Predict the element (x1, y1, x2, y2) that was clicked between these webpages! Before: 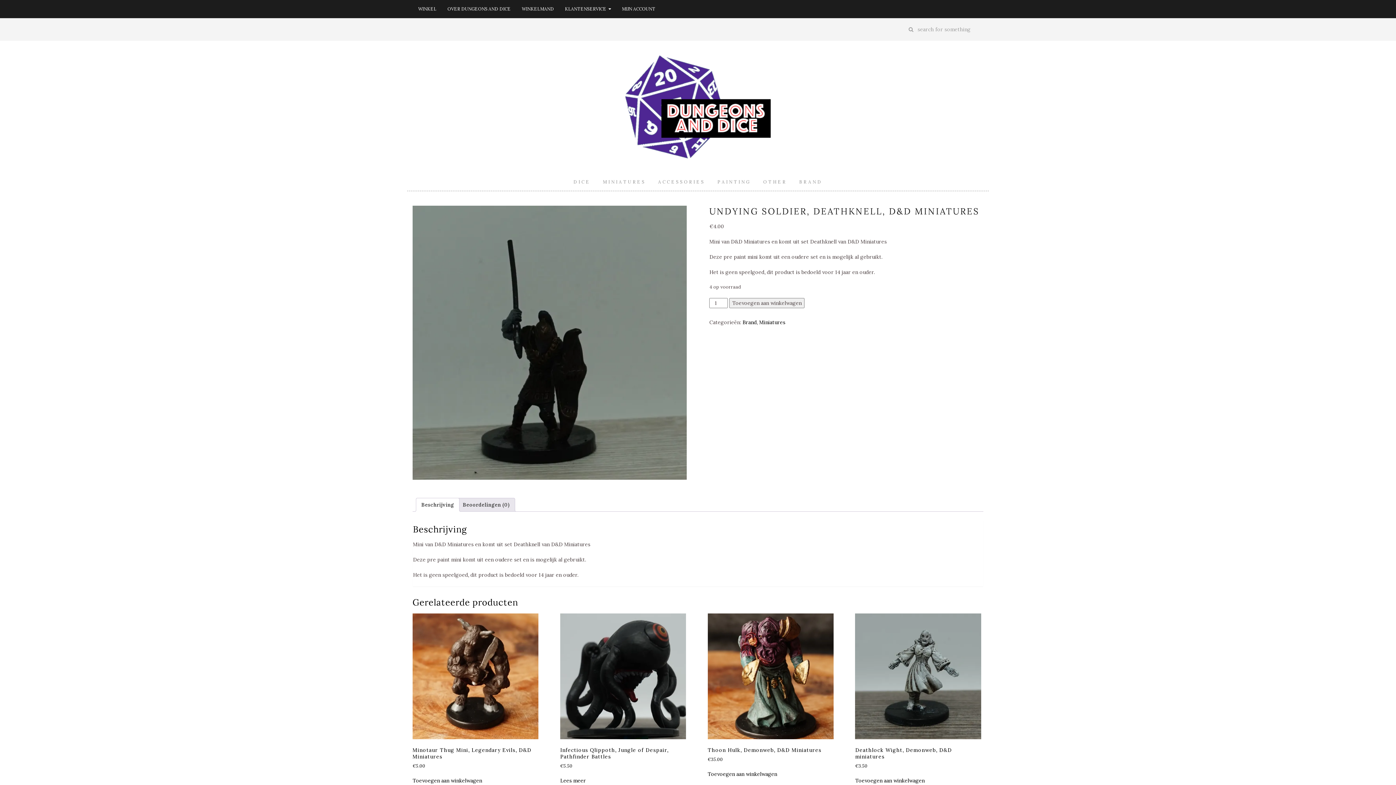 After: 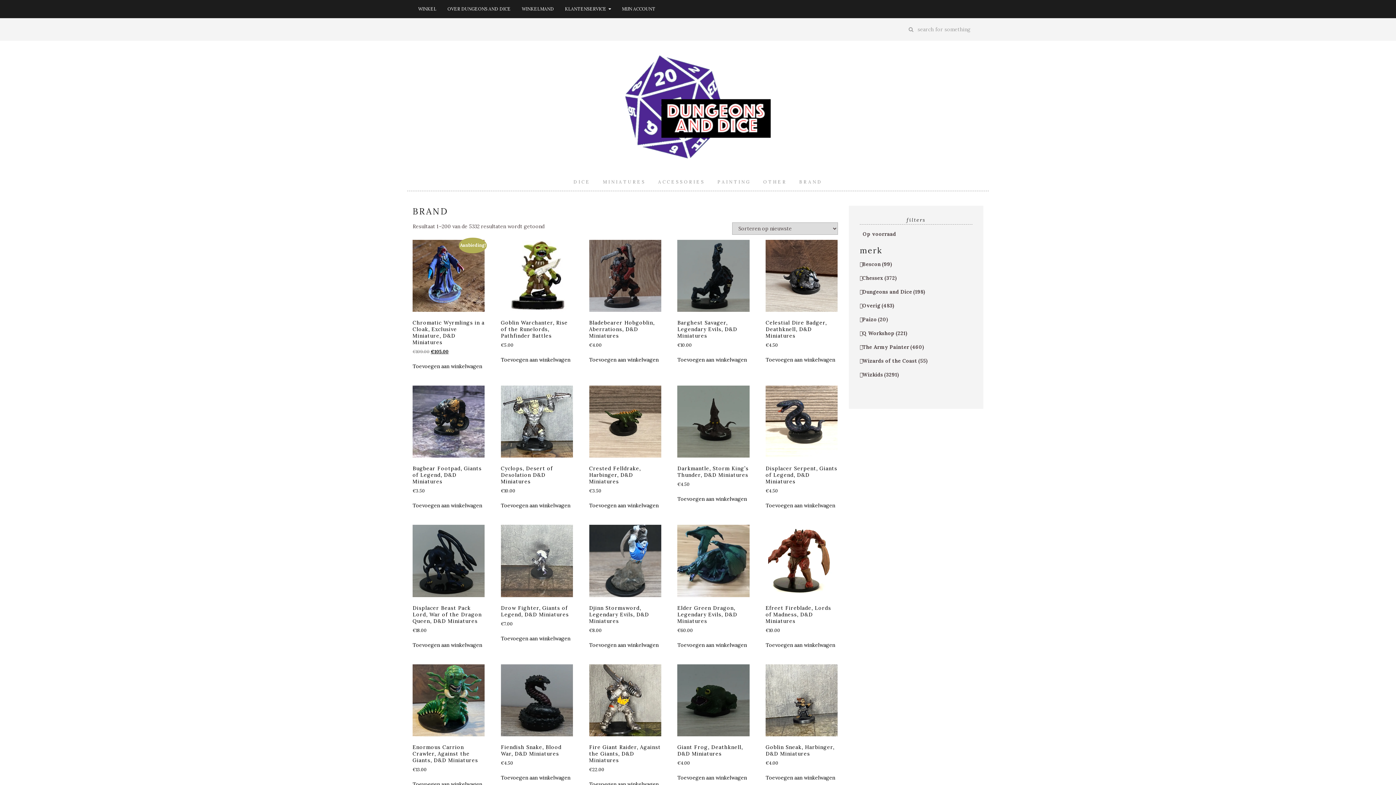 Action: bbox: (412, 0, 442, 17) label: WINKEL